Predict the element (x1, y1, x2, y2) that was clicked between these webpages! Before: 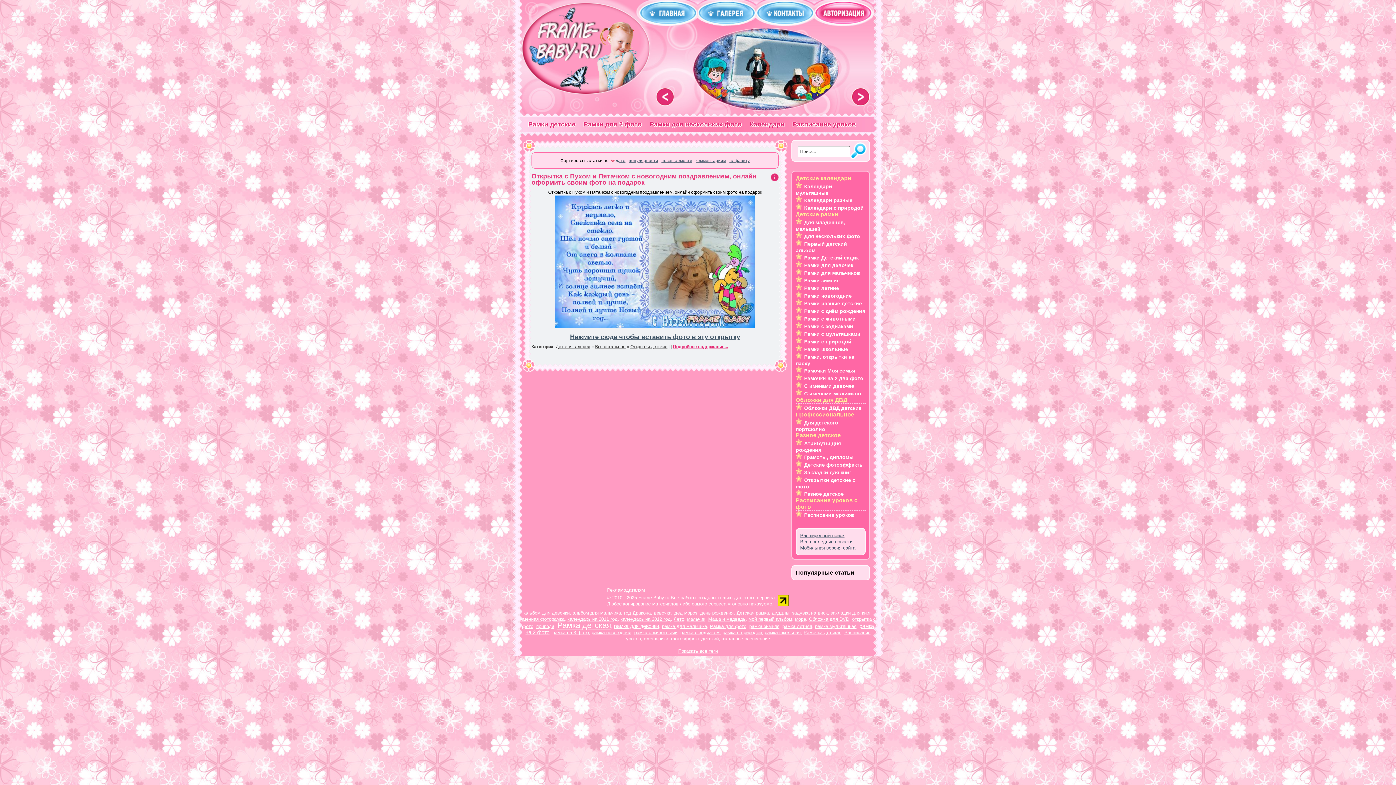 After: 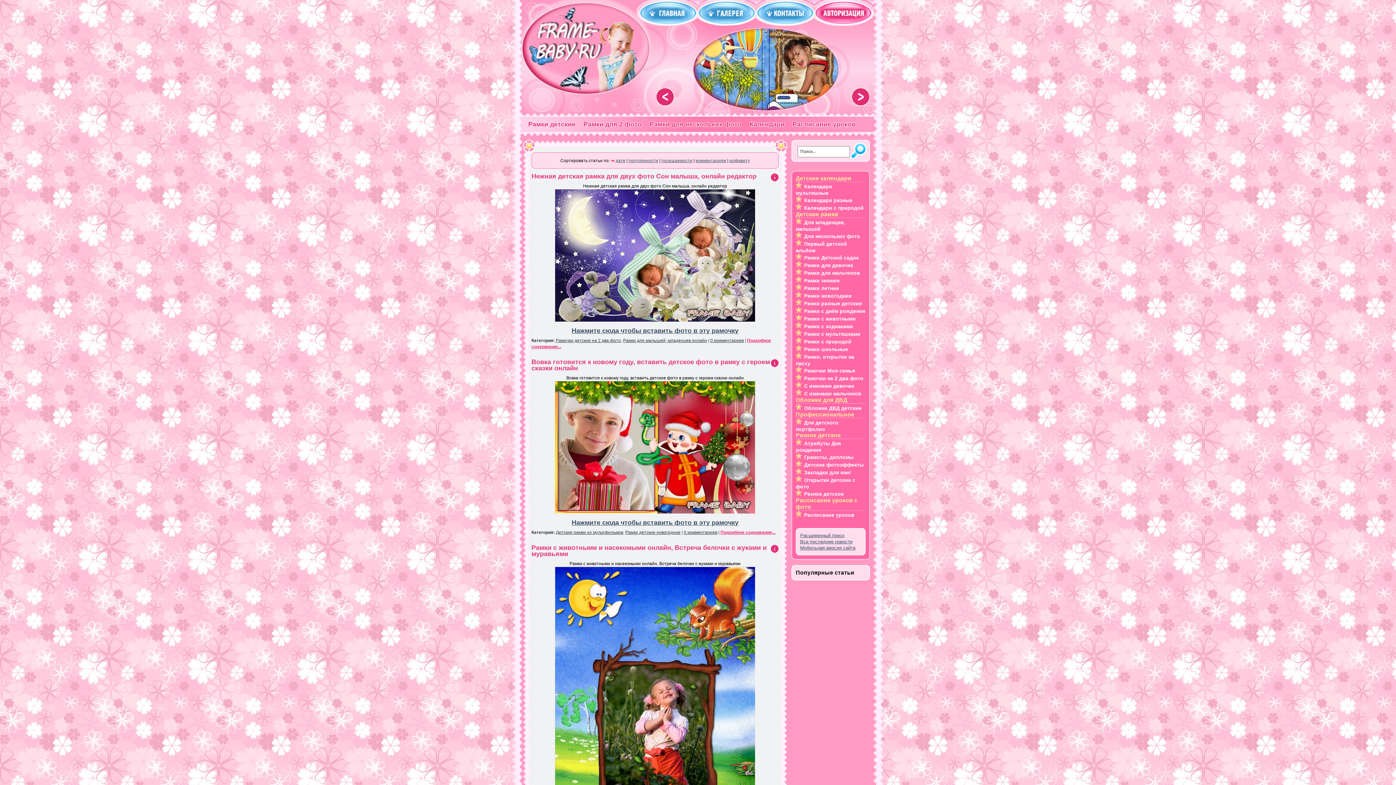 Action: bbox: (736, 610, 769, 616) label: Детская рамка